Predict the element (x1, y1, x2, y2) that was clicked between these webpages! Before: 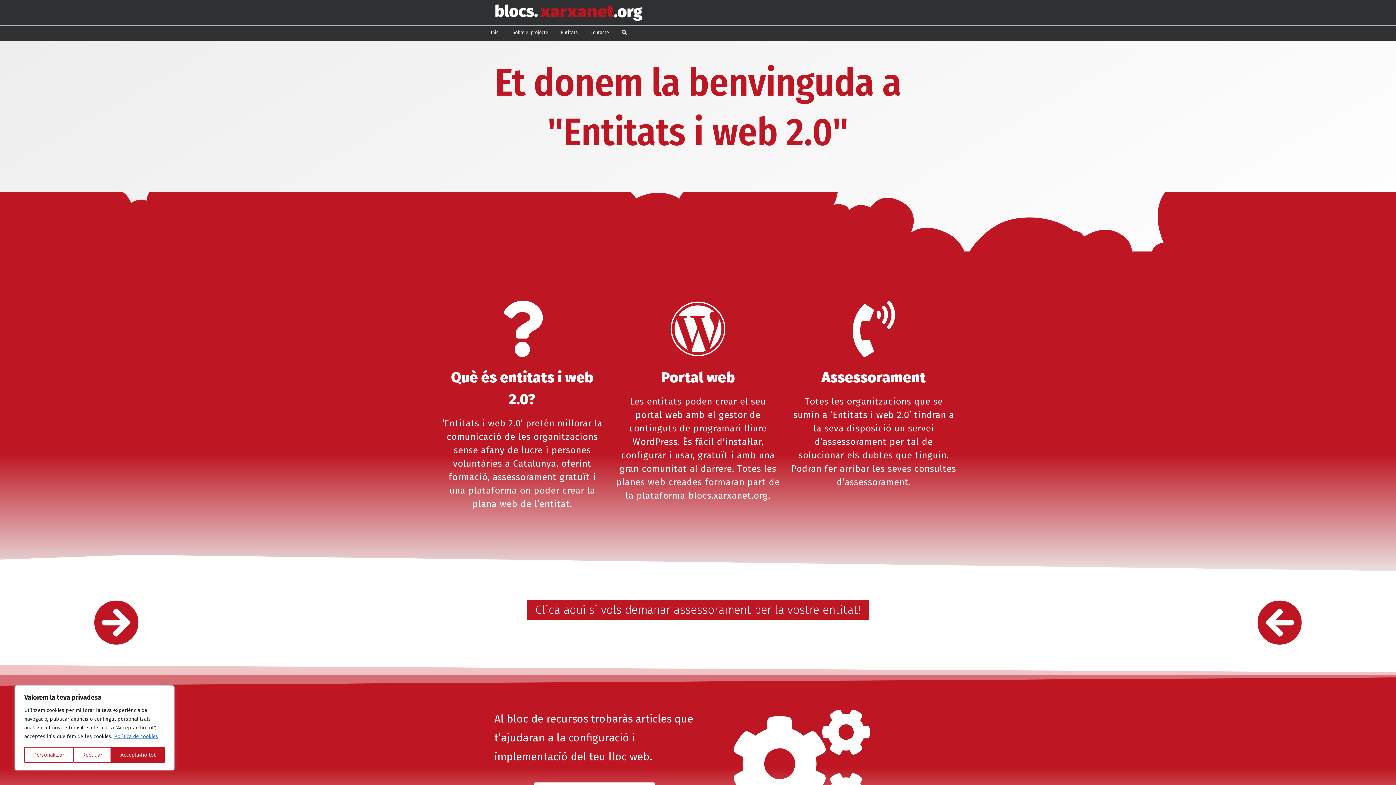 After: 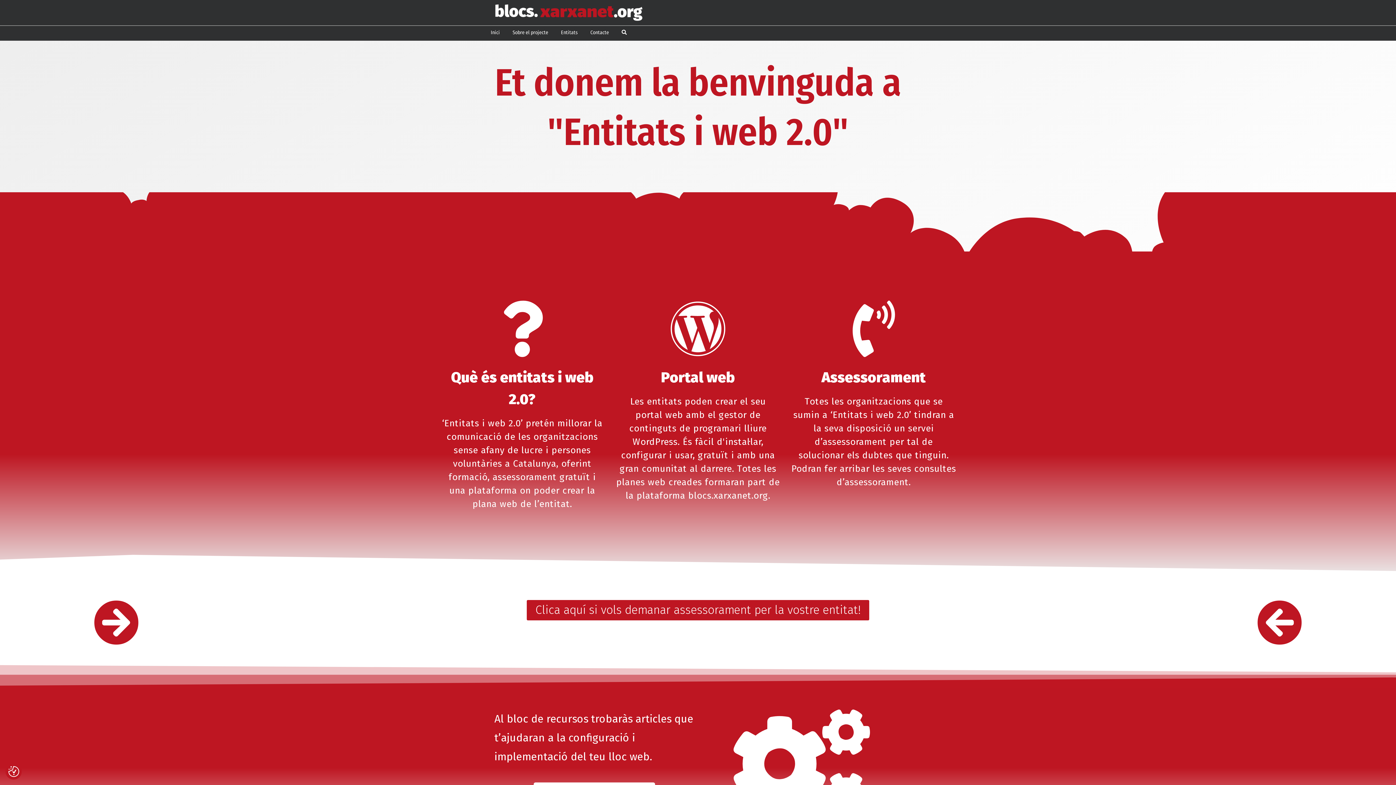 Action: label: Rebutjar bbox: (73, 747, 111, 763)